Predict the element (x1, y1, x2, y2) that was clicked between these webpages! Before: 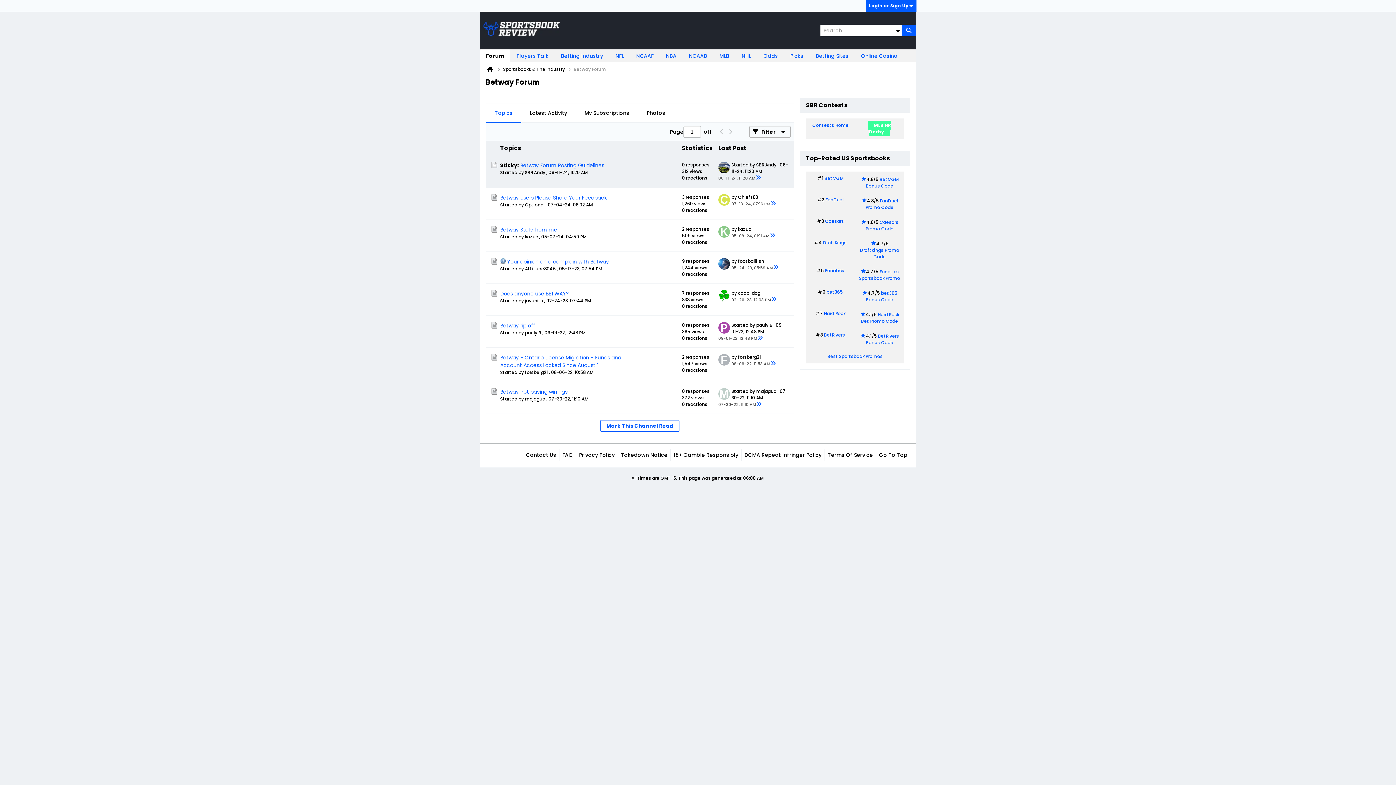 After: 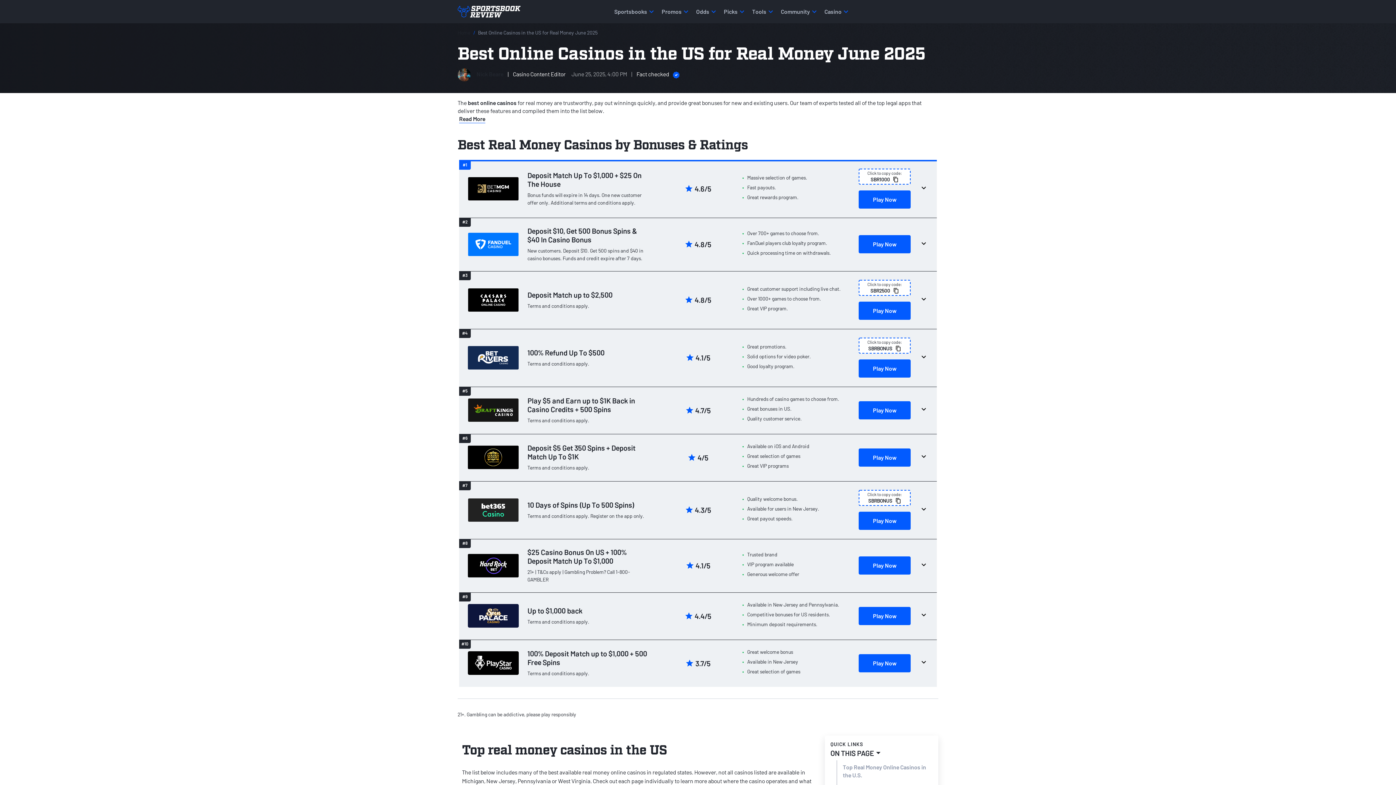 Action: bbox: (854, 49, 904, 62) label: Online Casino